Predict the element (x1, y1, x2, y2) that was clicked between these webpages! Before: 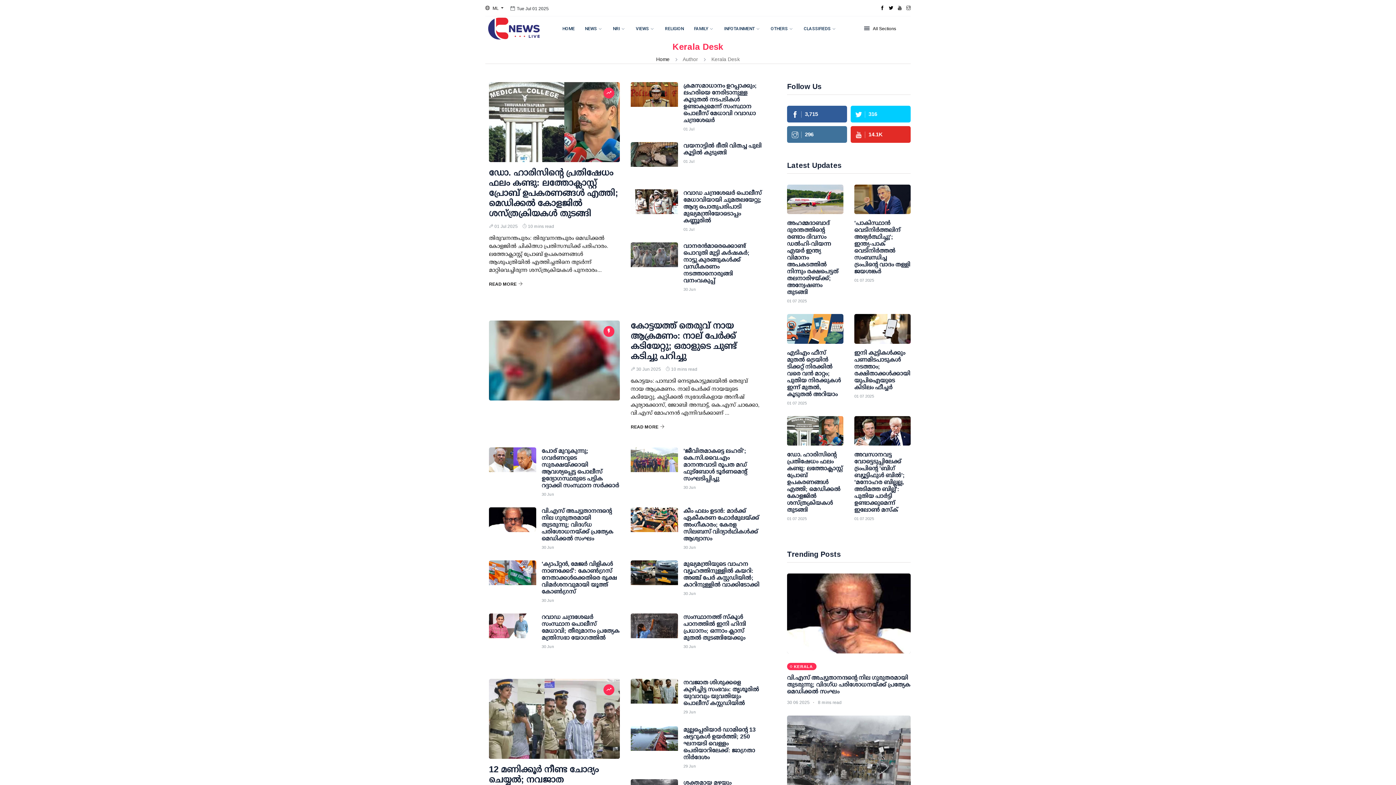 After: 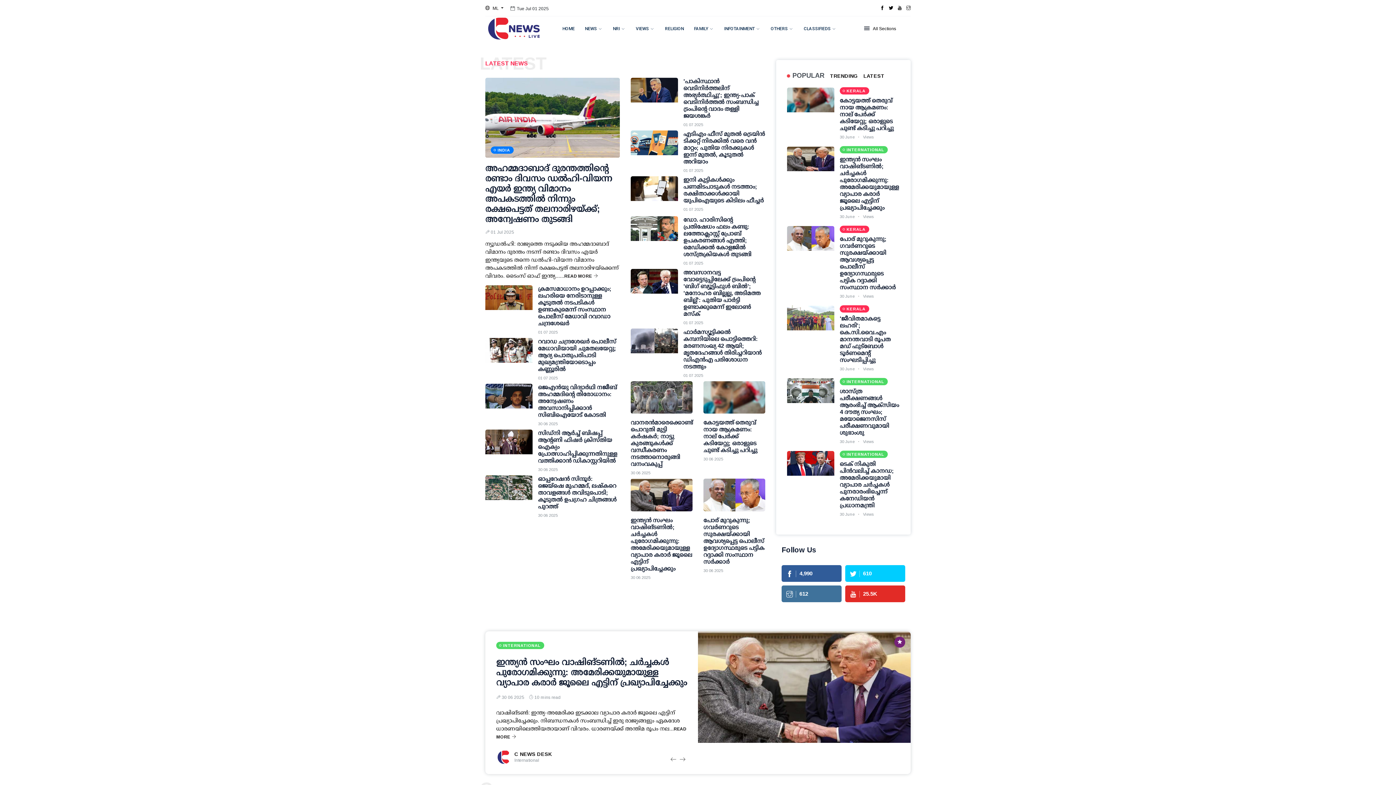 Action: label: NEWS bbox: (580, 16, 607, 40)